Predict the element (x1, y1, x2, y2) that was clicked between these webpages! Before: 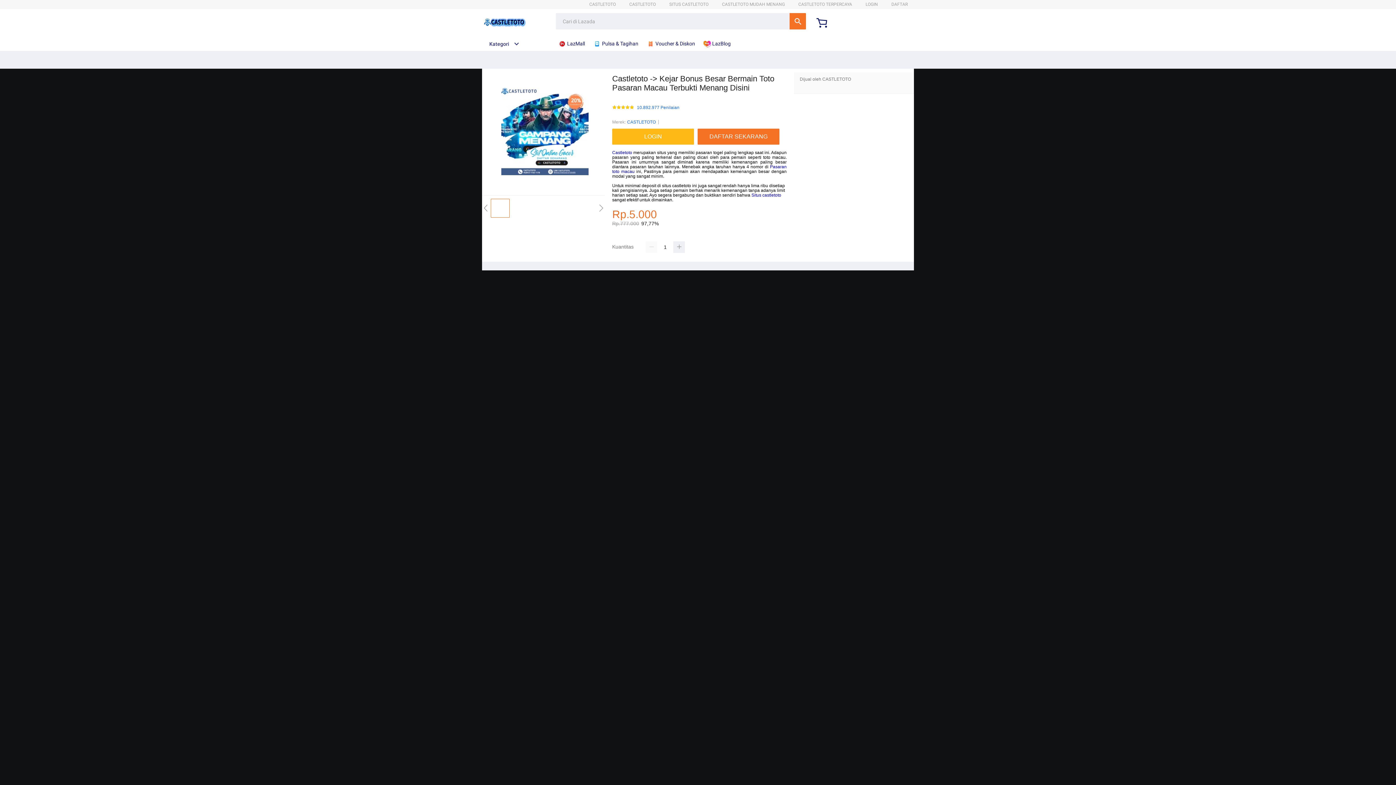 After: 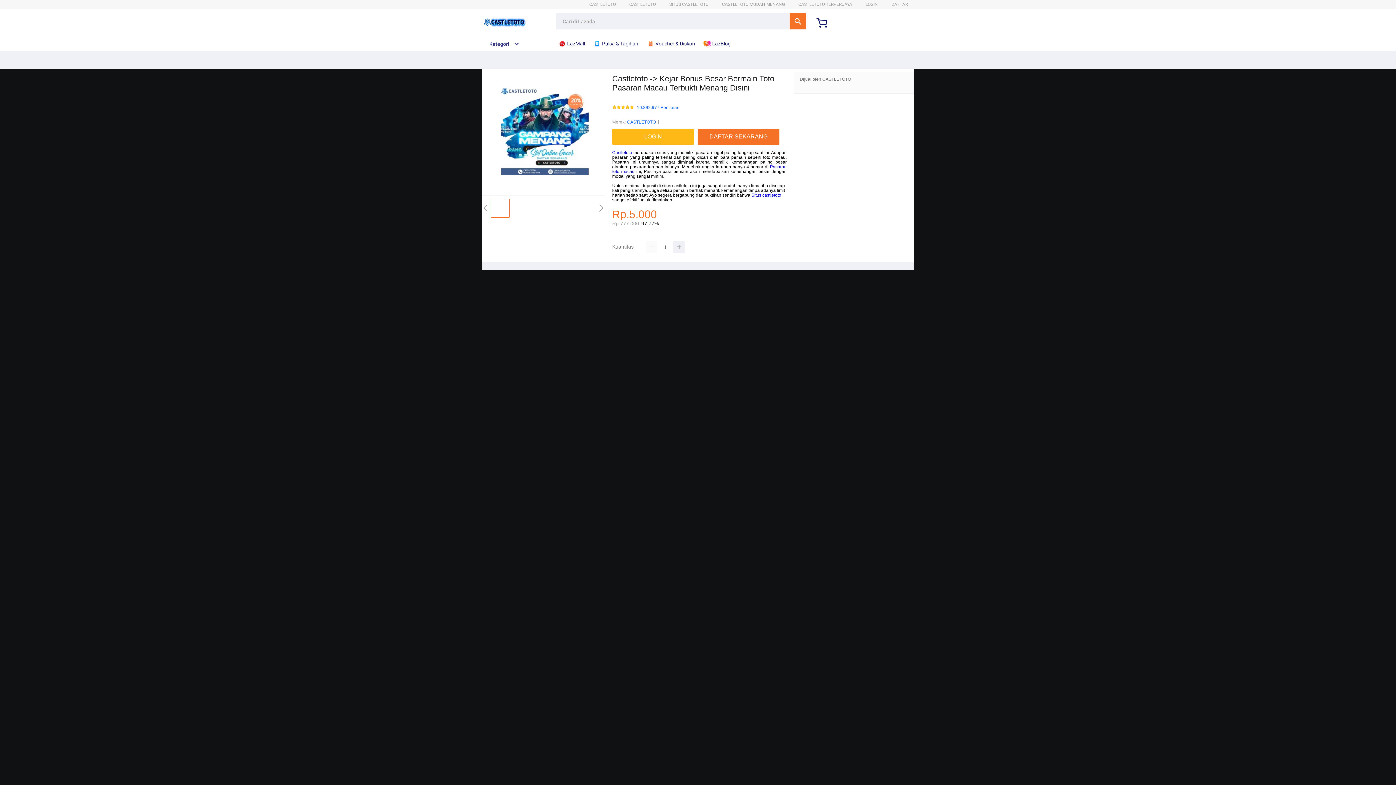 Action: label: CASTLETOTO bbox: (589, 1, 616, 6)